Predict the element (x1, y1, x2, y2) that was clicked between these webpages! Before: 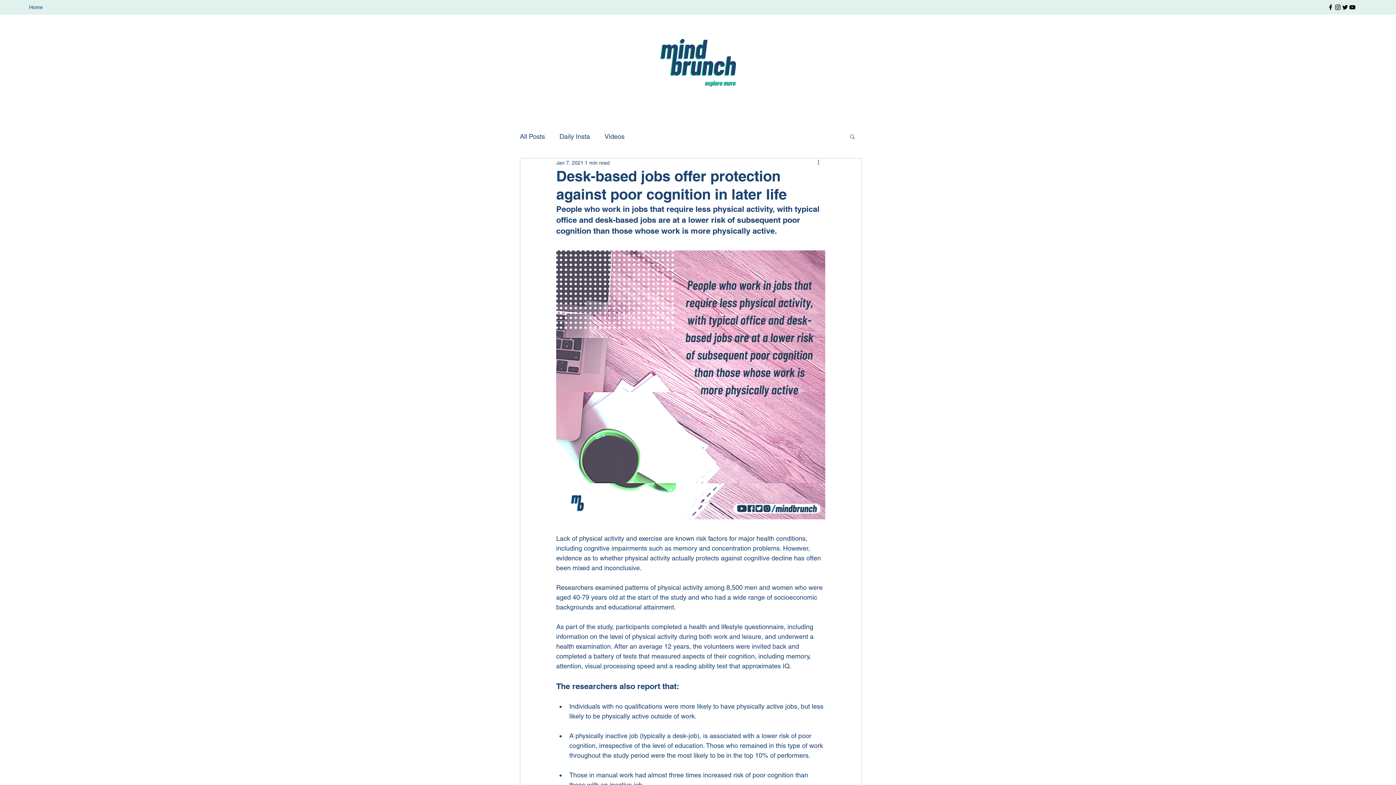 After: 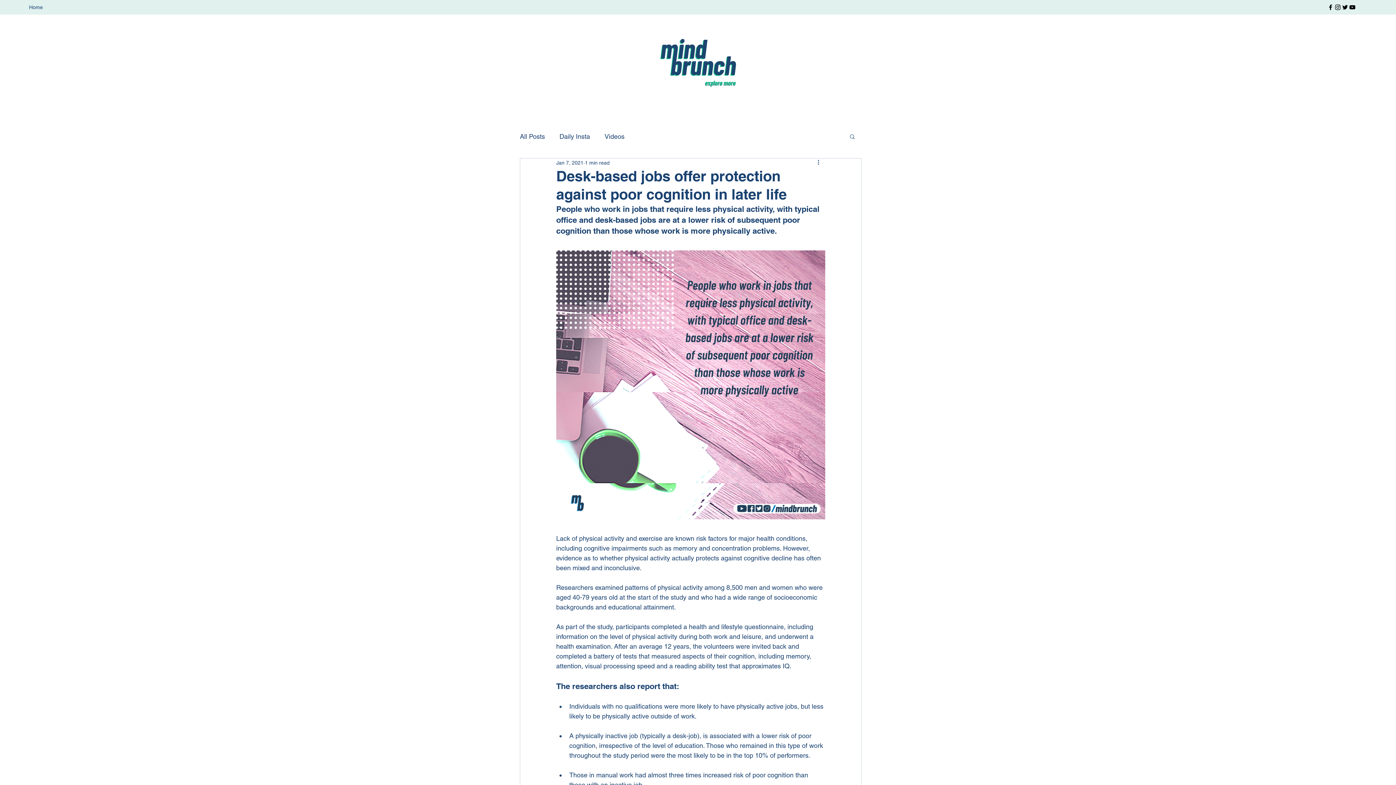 Action: label: Search bbox: (849, 133, 856, 139)